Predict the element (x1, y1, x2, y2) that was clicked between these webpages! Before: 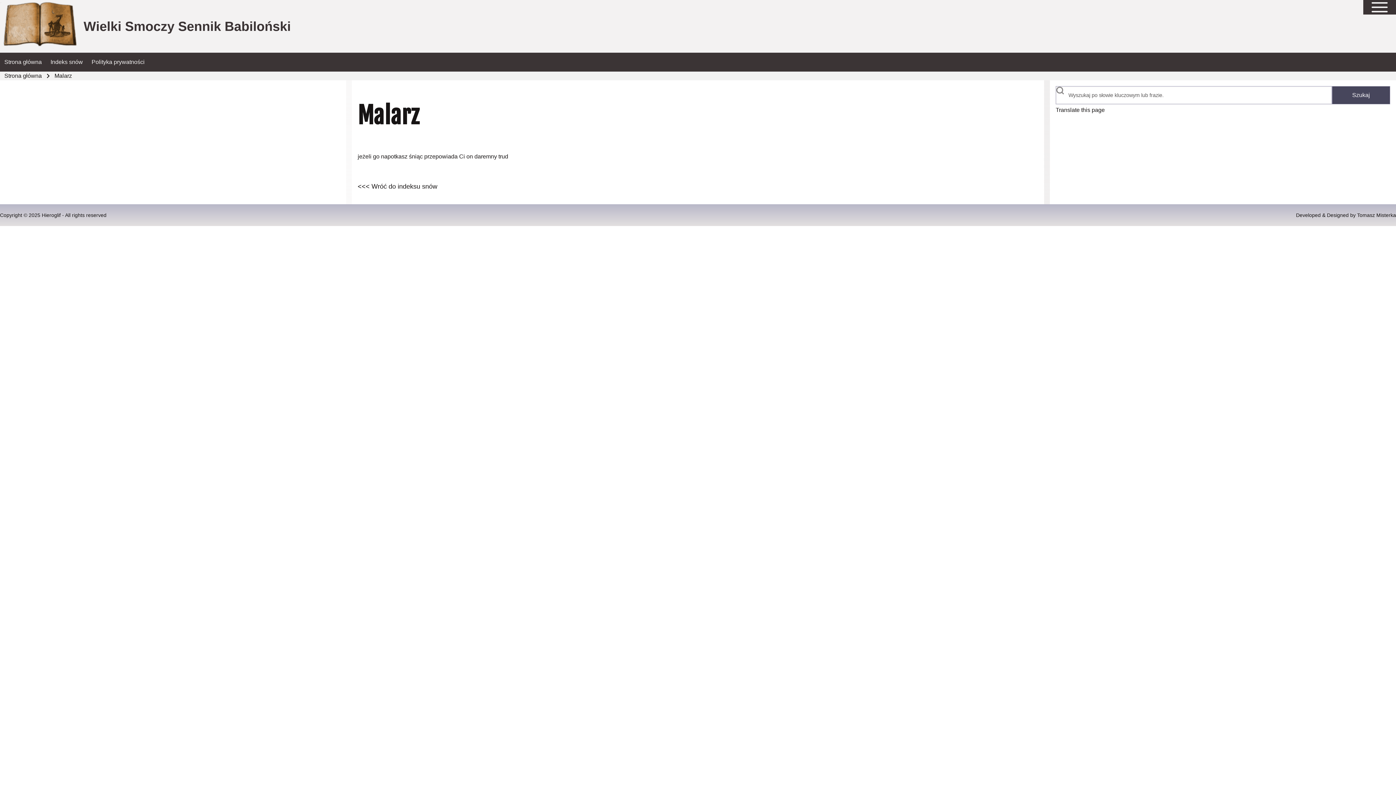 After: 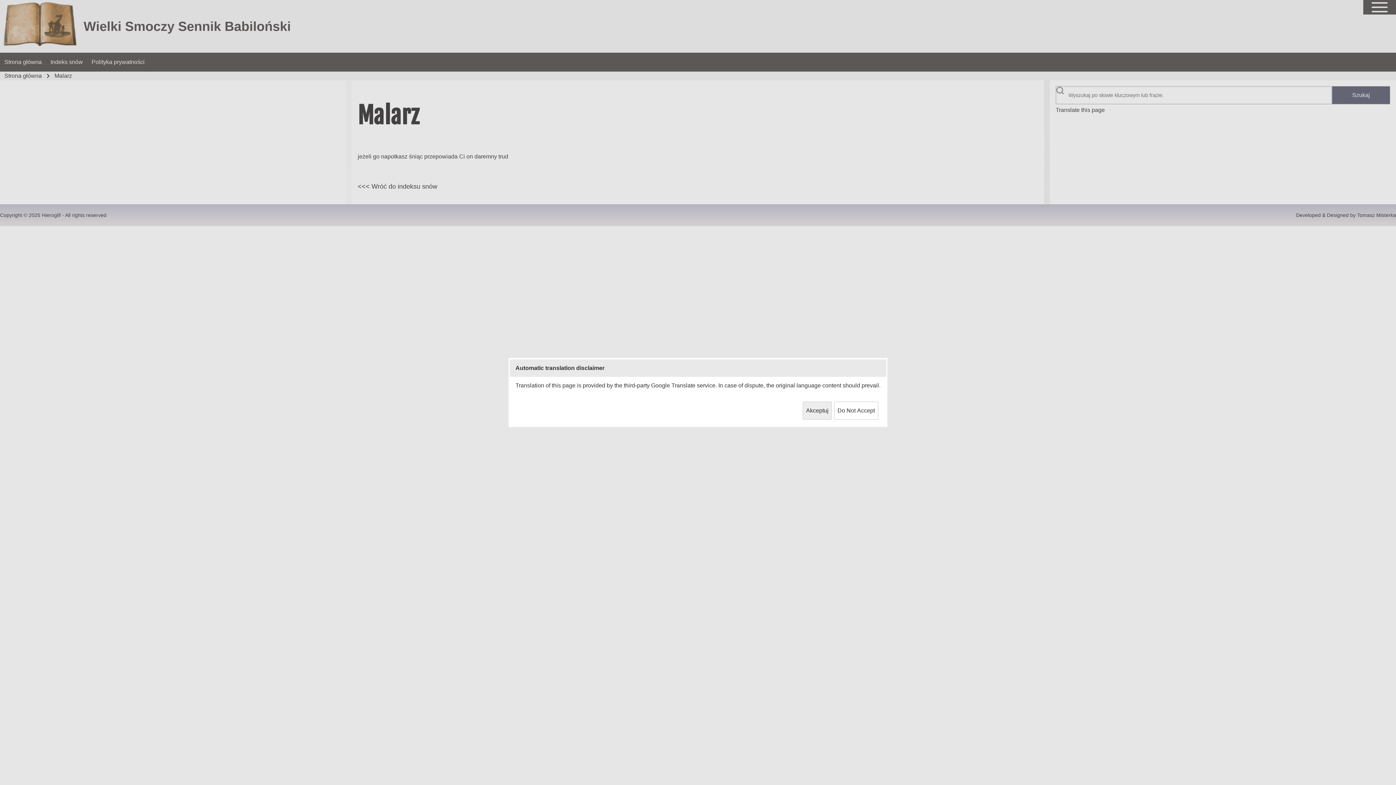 Action: bbox: (1056, 106, 1105, 113) label: Translate this page